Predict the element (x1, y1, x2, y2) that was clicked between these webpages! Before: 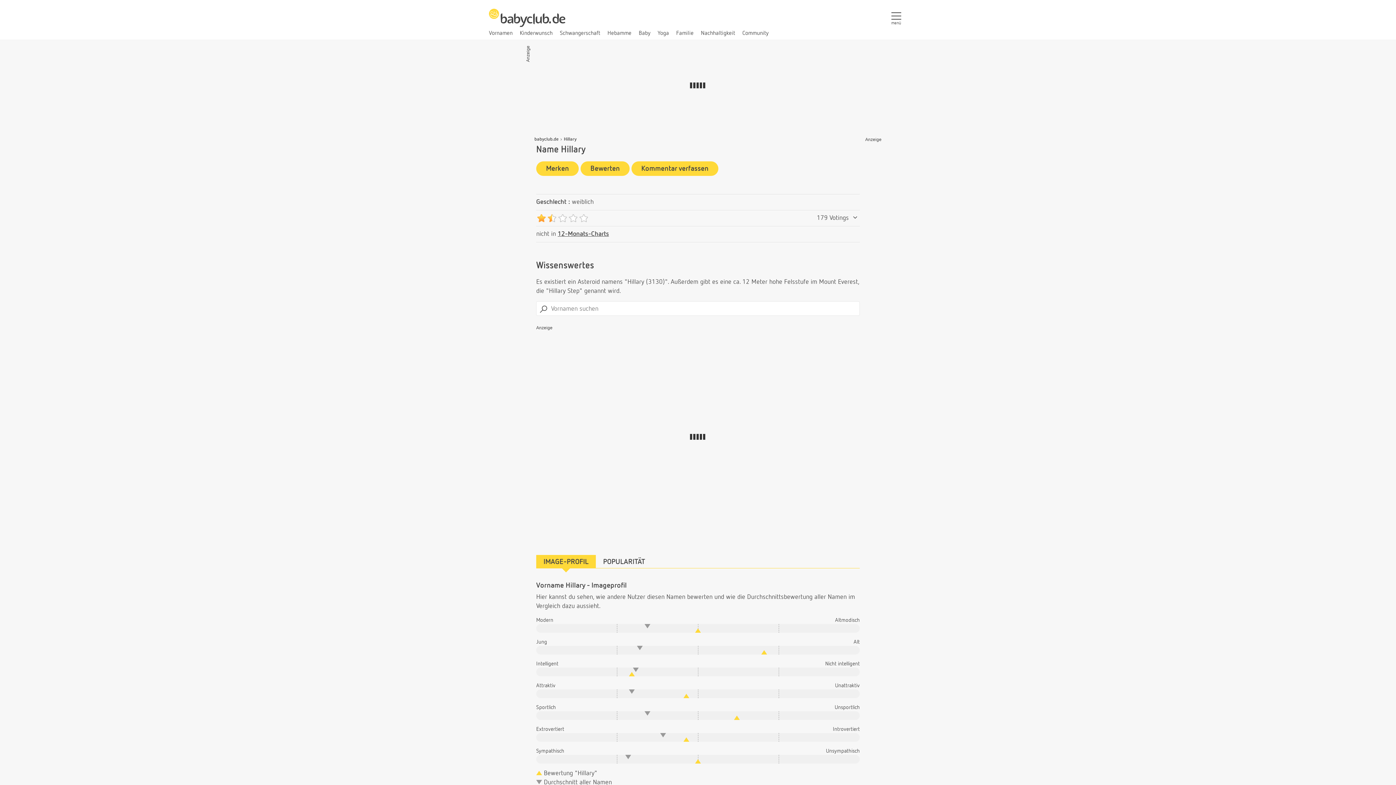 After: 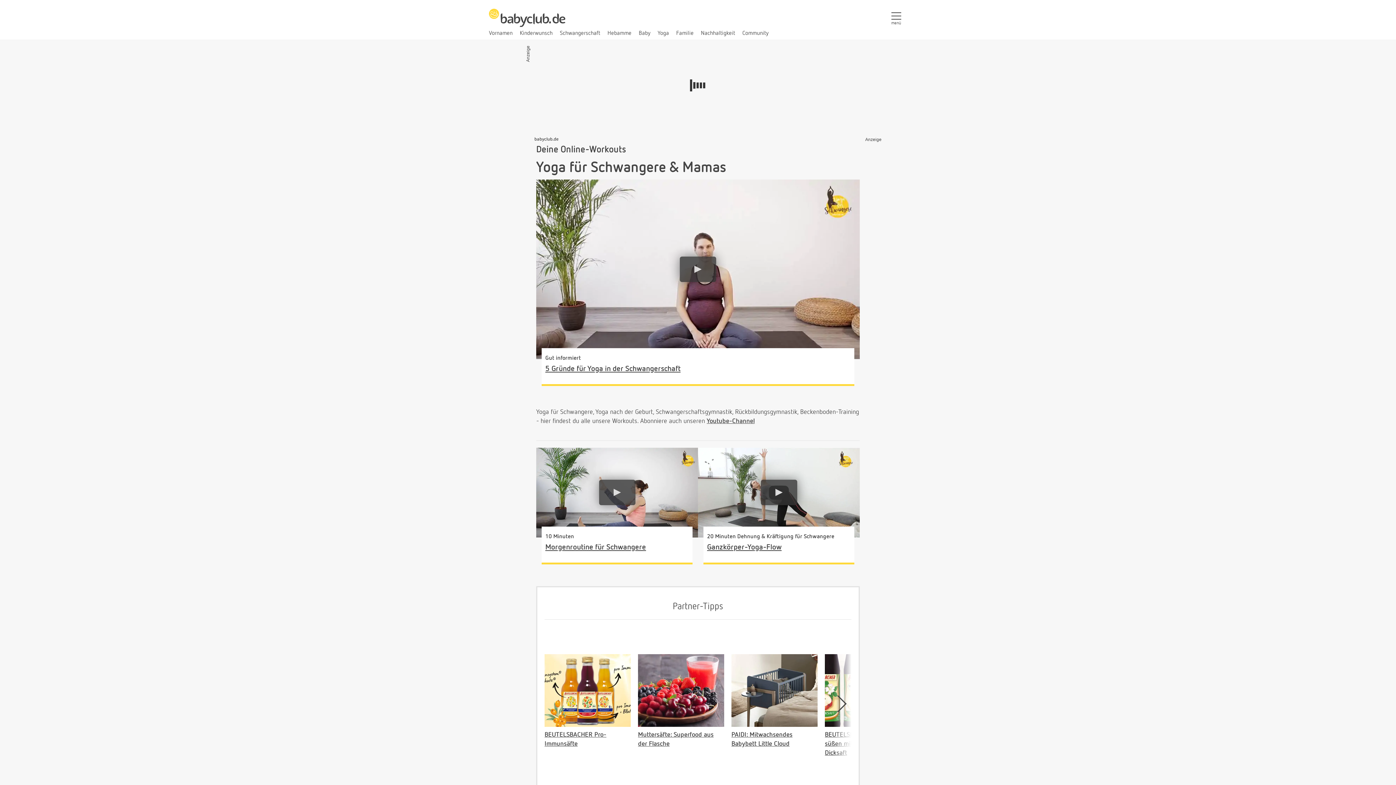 Action: bbox: (657, 30, 669, 36) label: Yoga